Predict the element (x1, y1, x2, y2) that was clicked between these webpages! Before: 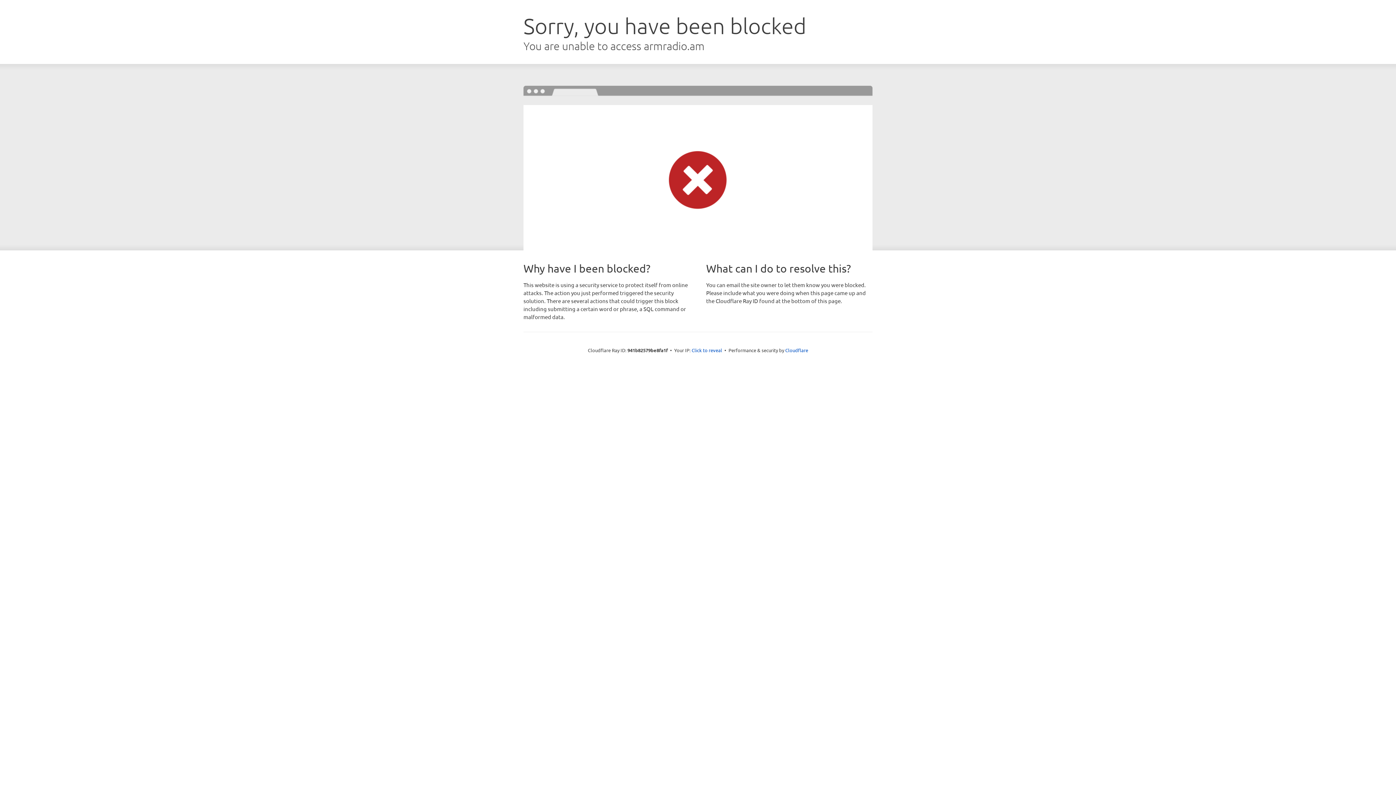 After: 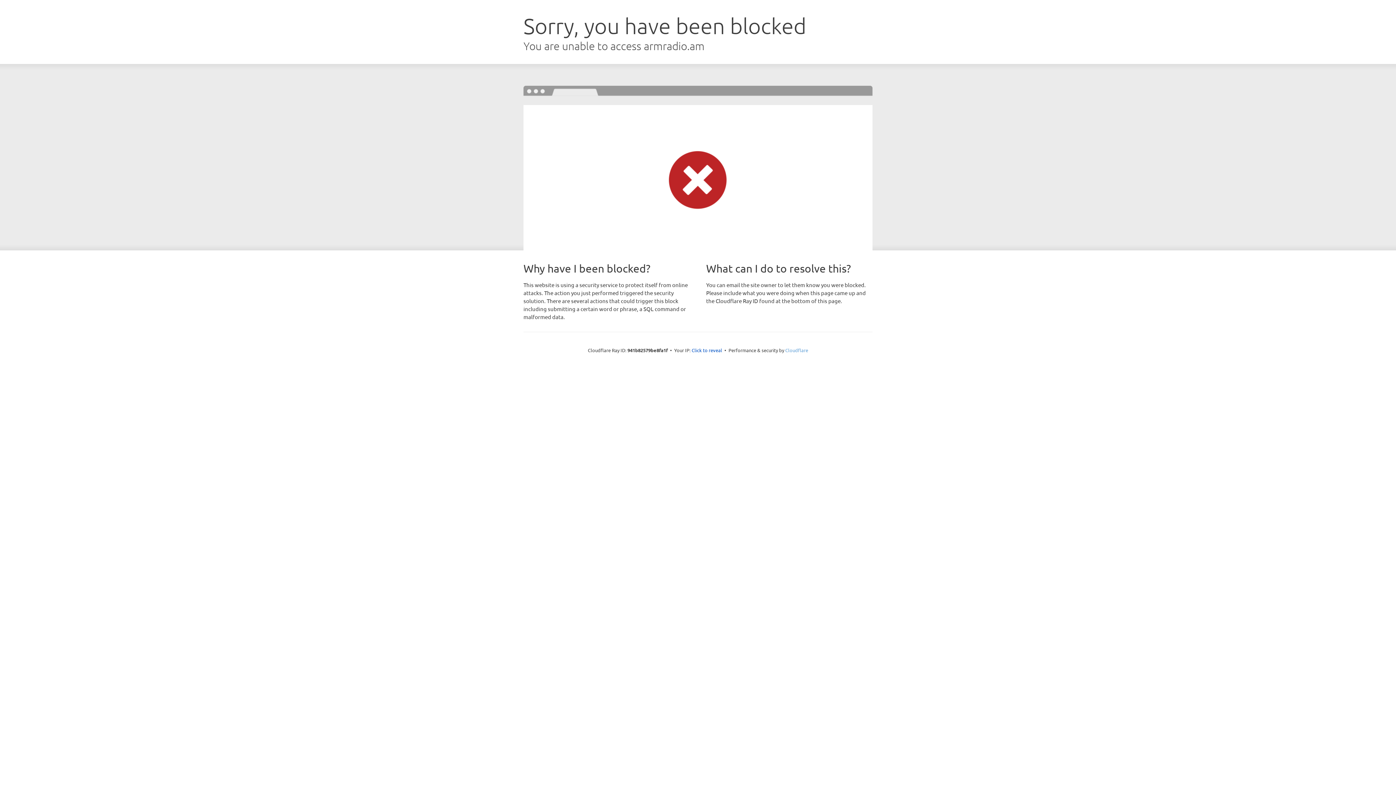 Action: label: Cloudflare bbox: (785, 347, 808, 353)